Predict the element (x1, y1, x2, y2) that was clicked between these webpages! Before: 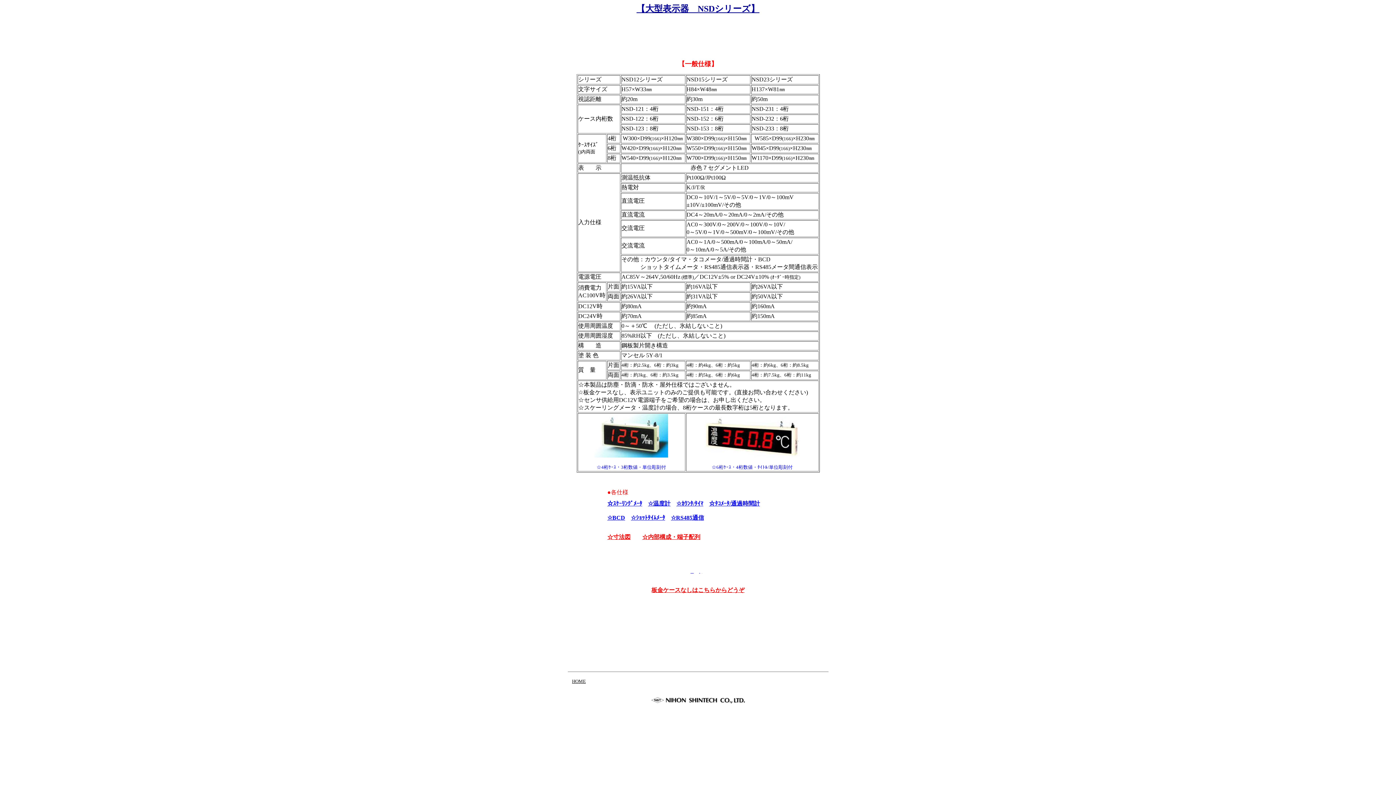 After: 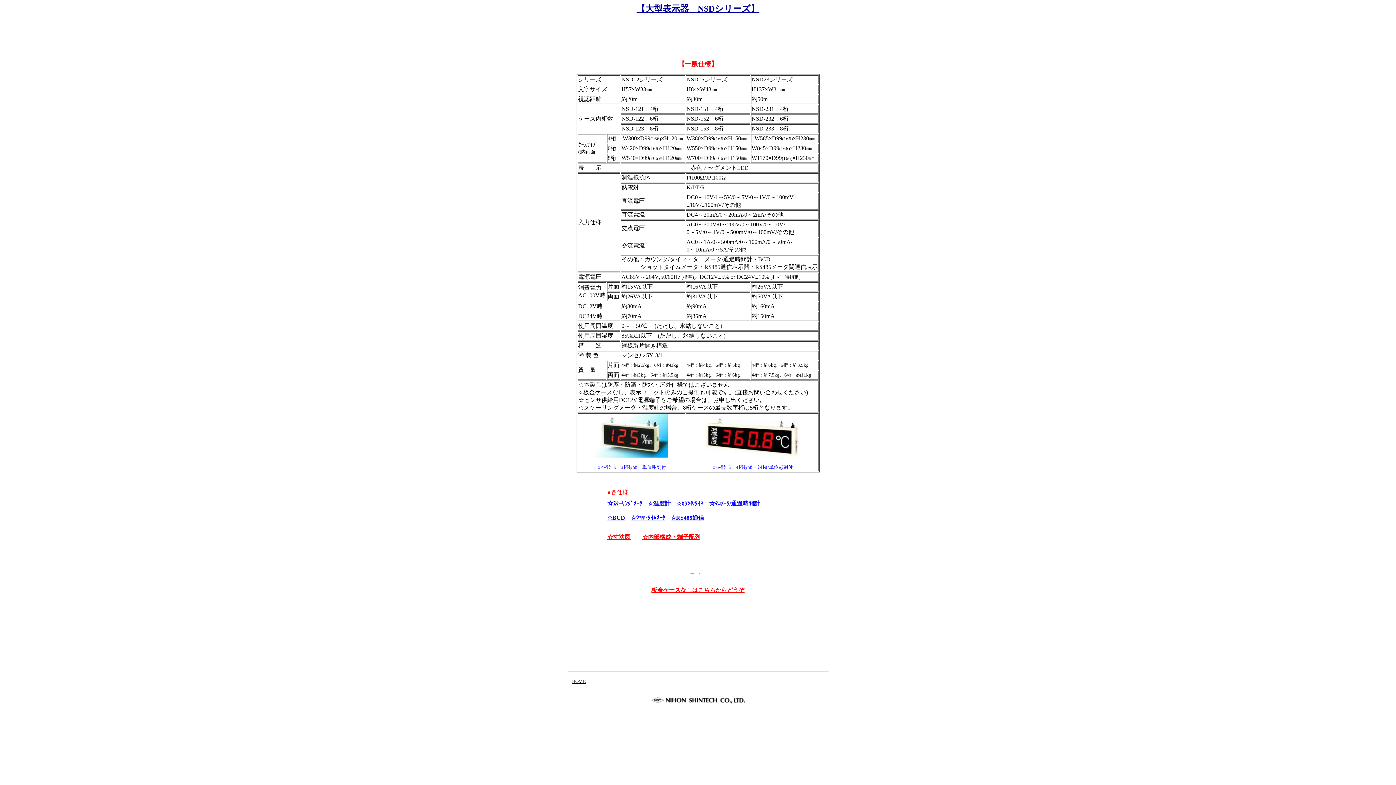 Action: label: ☆BCD bbox: (607, 514, 625, 521)